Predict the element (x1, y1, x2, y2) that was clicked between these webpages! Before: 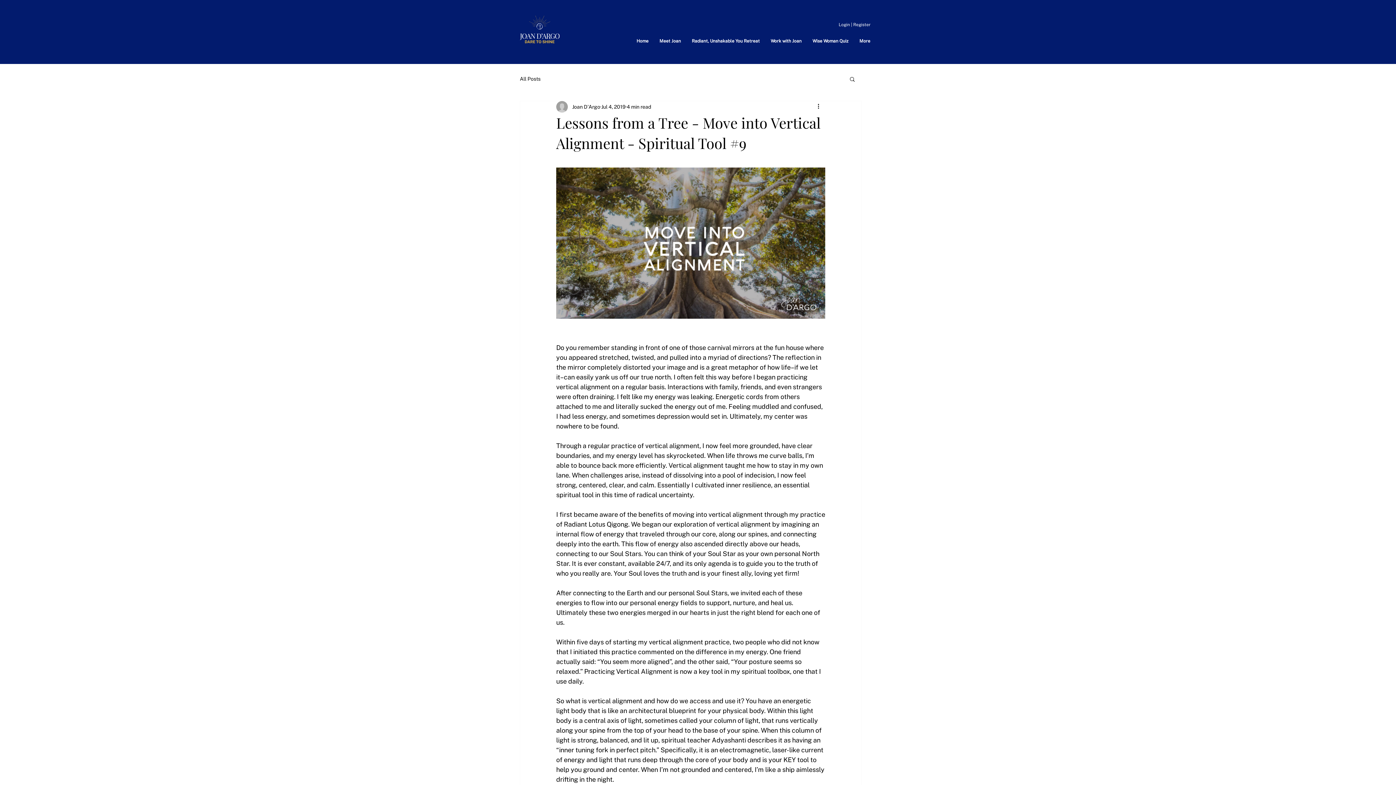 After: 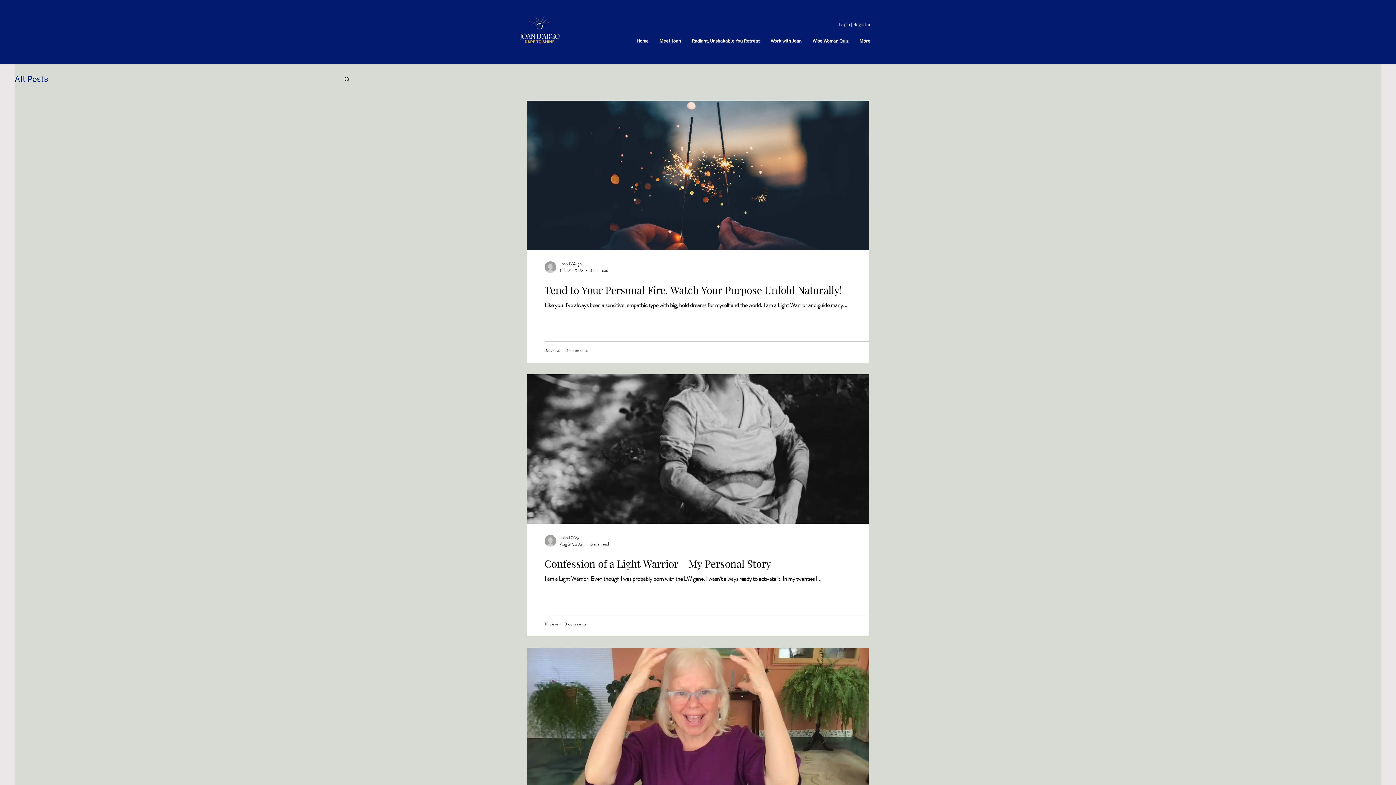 Action: bbox: (520, 75, 540, 82) label: All Posts